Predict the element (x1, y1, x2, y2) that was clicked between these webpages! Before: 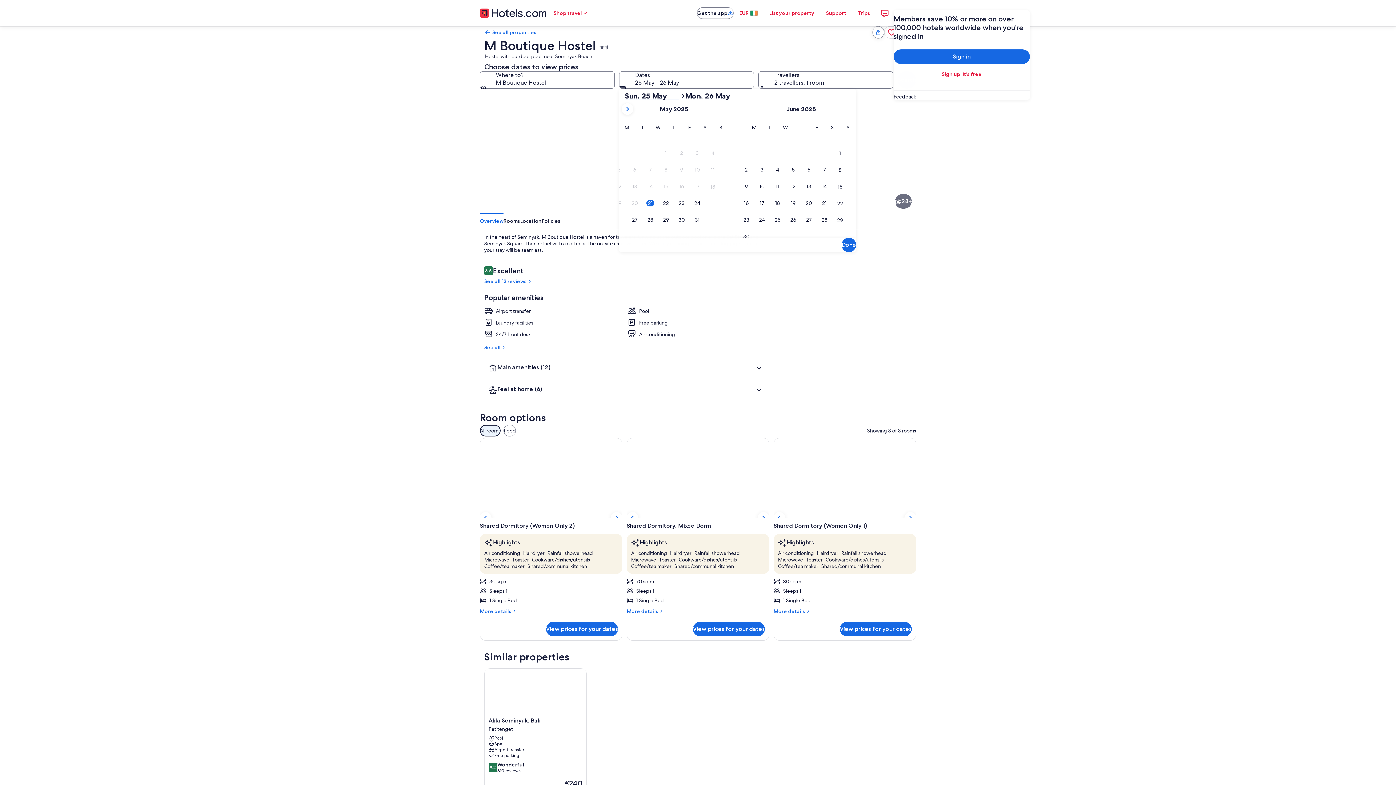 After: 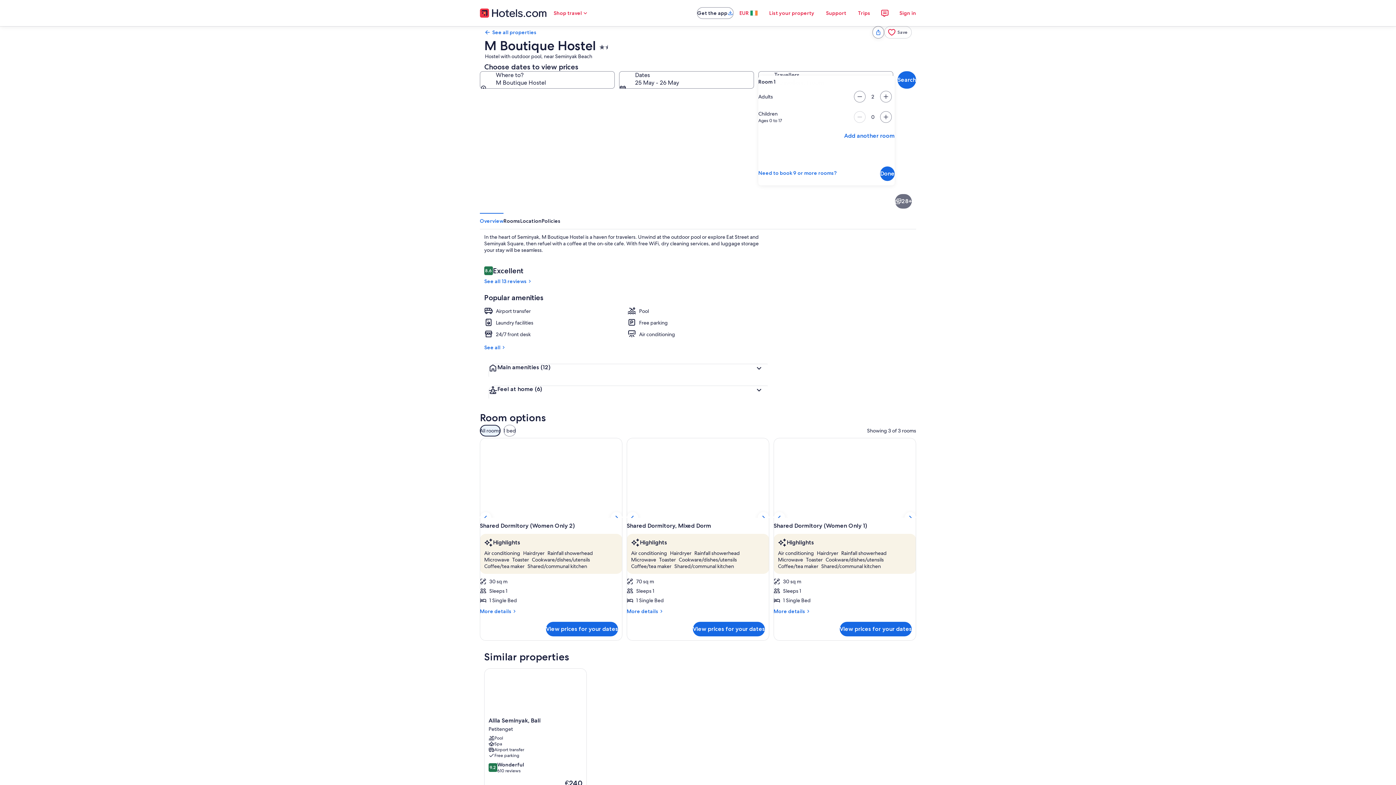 Action: bbox: (758, 71, 893, 88) label: Travellers, 2 travellers, 1 room